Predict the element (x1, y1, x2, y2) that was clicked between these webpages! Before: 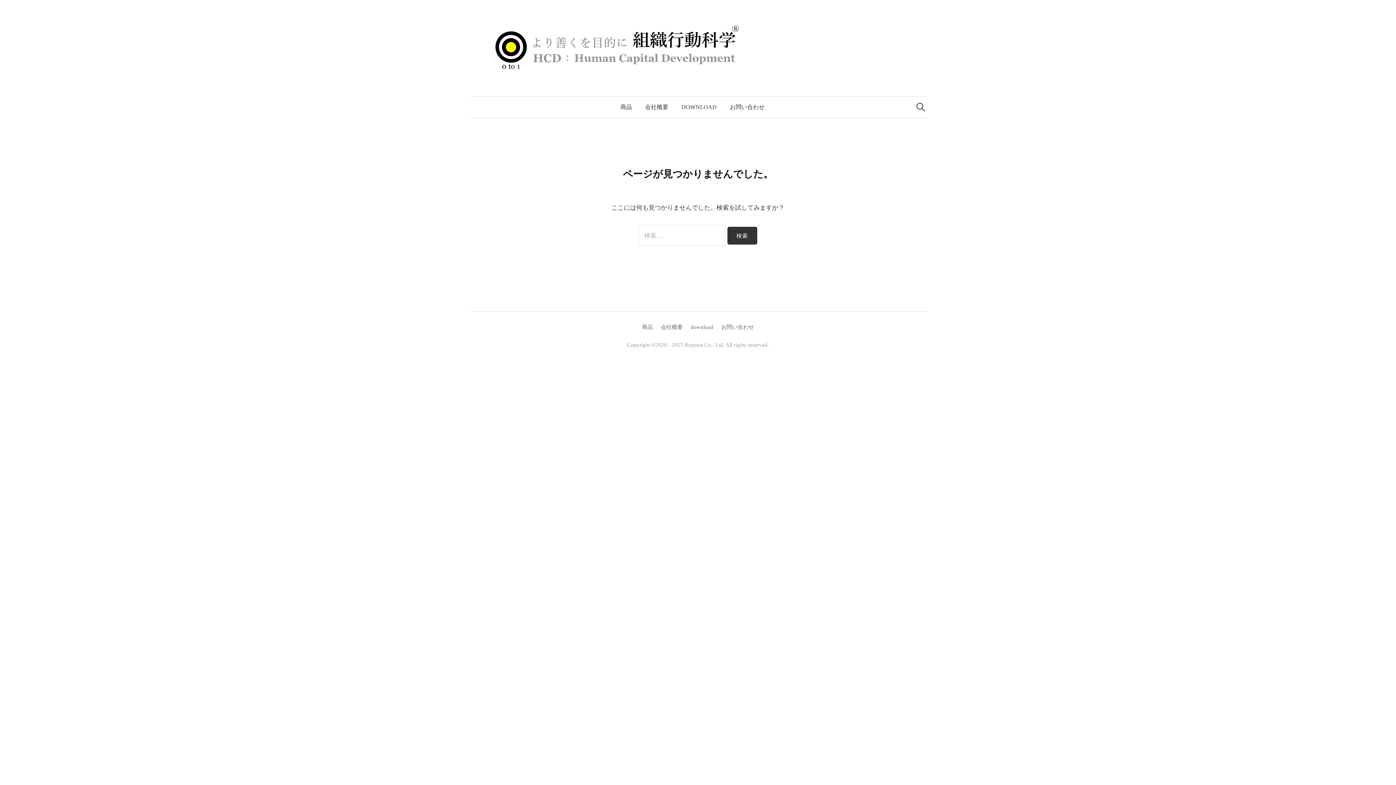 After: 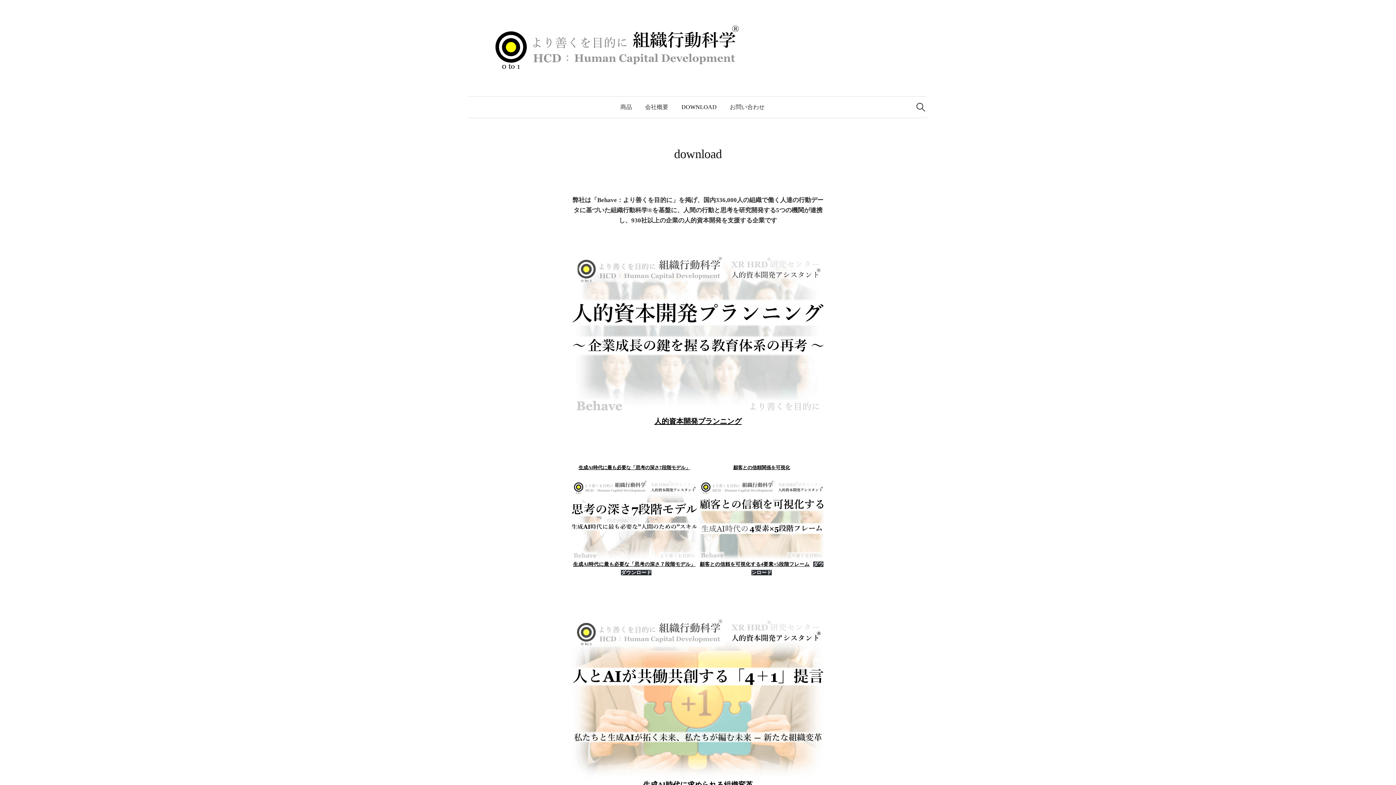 Action: bbox: (690, 324, 713, 330) label: download